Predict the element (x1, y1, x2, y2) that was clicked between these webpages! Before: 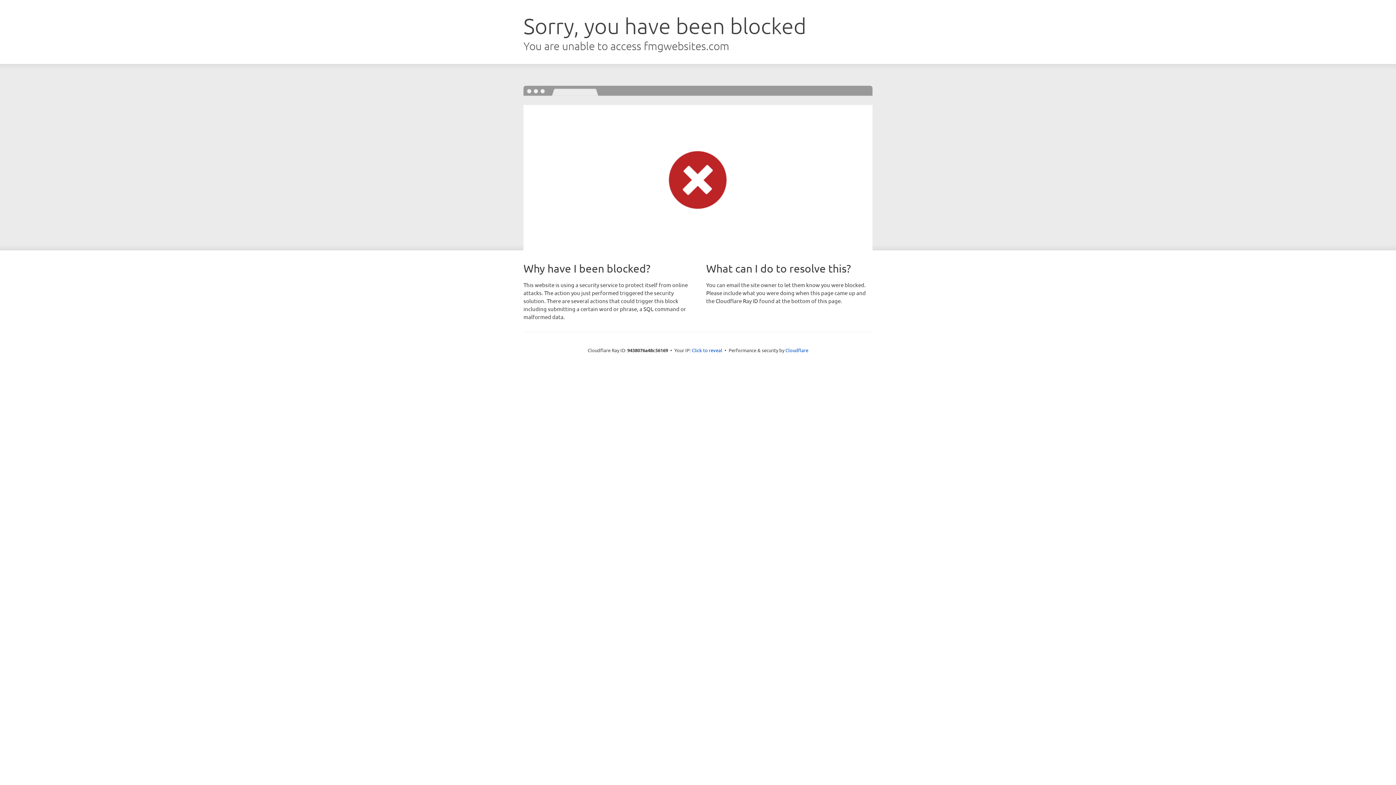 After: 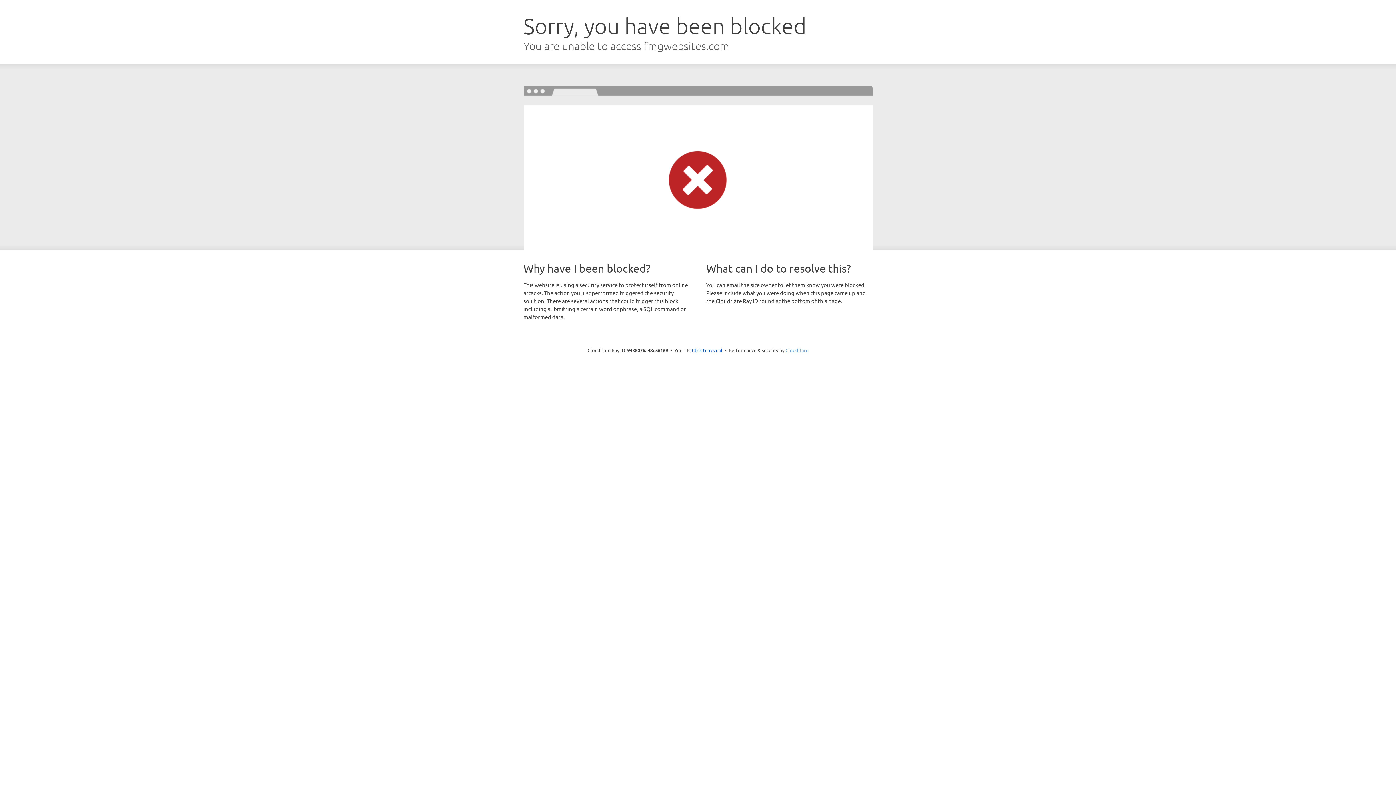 Action: label: Cloudflare bbox: (785, 347, 808, 353)